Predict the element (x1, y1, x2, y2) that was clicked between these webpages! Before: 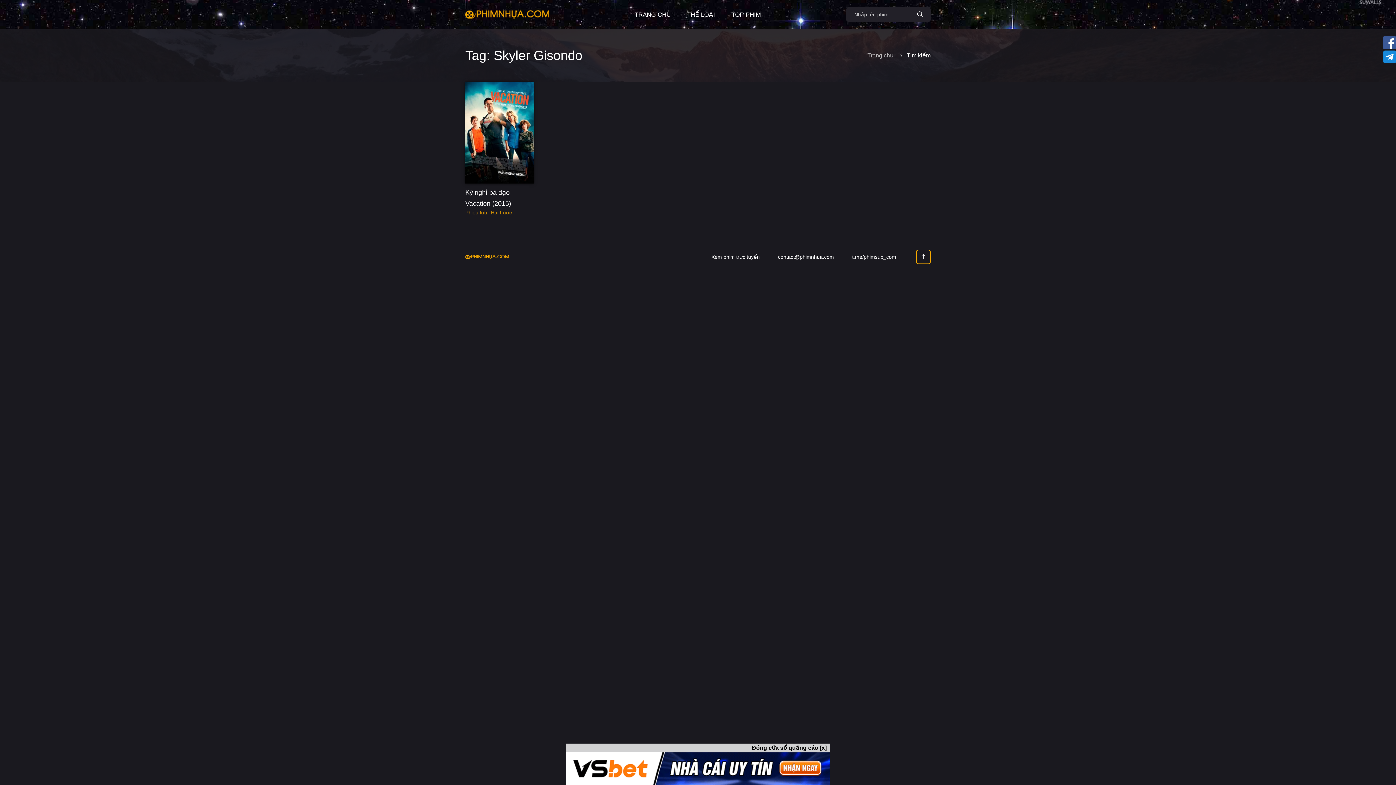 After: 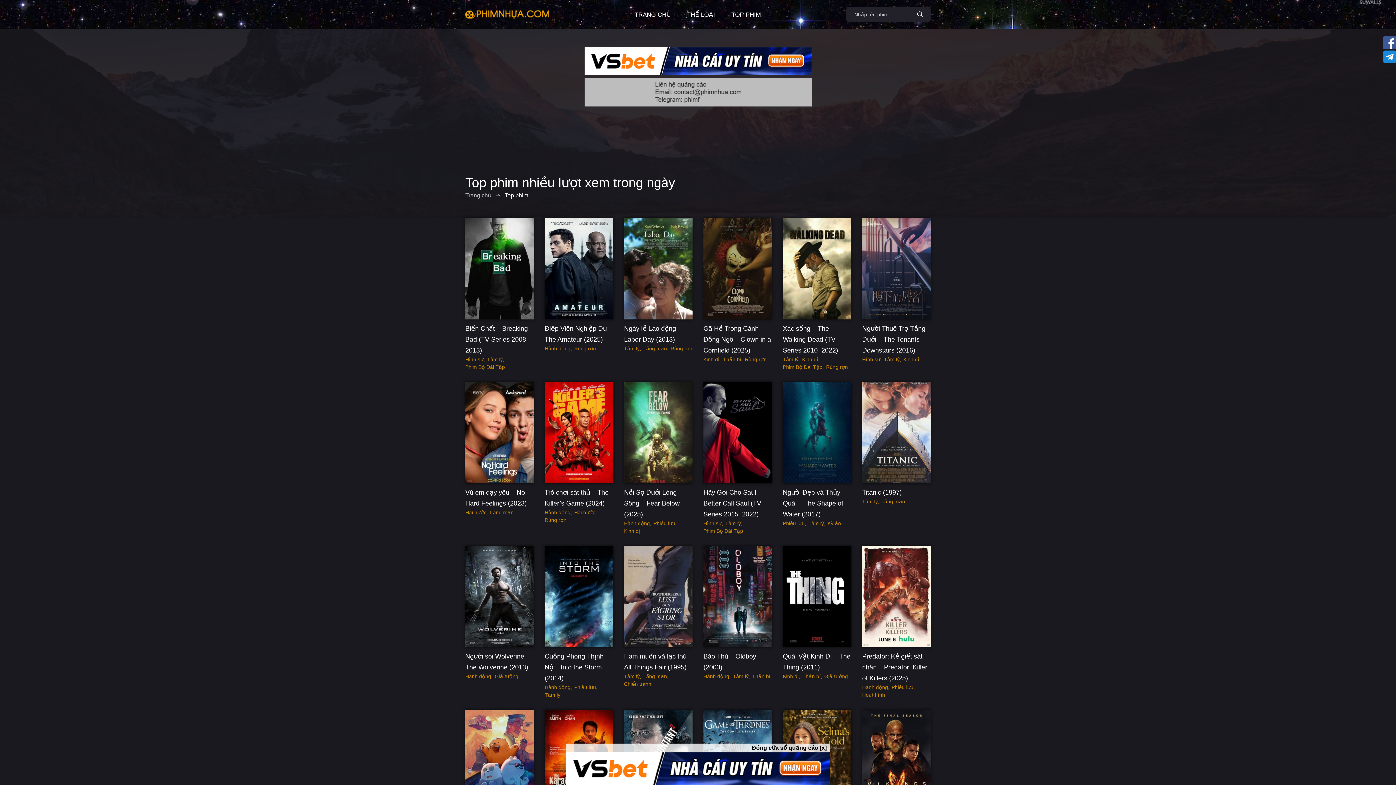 Action: bbox: (731, 10, 761, 19) label: TOP PHIM